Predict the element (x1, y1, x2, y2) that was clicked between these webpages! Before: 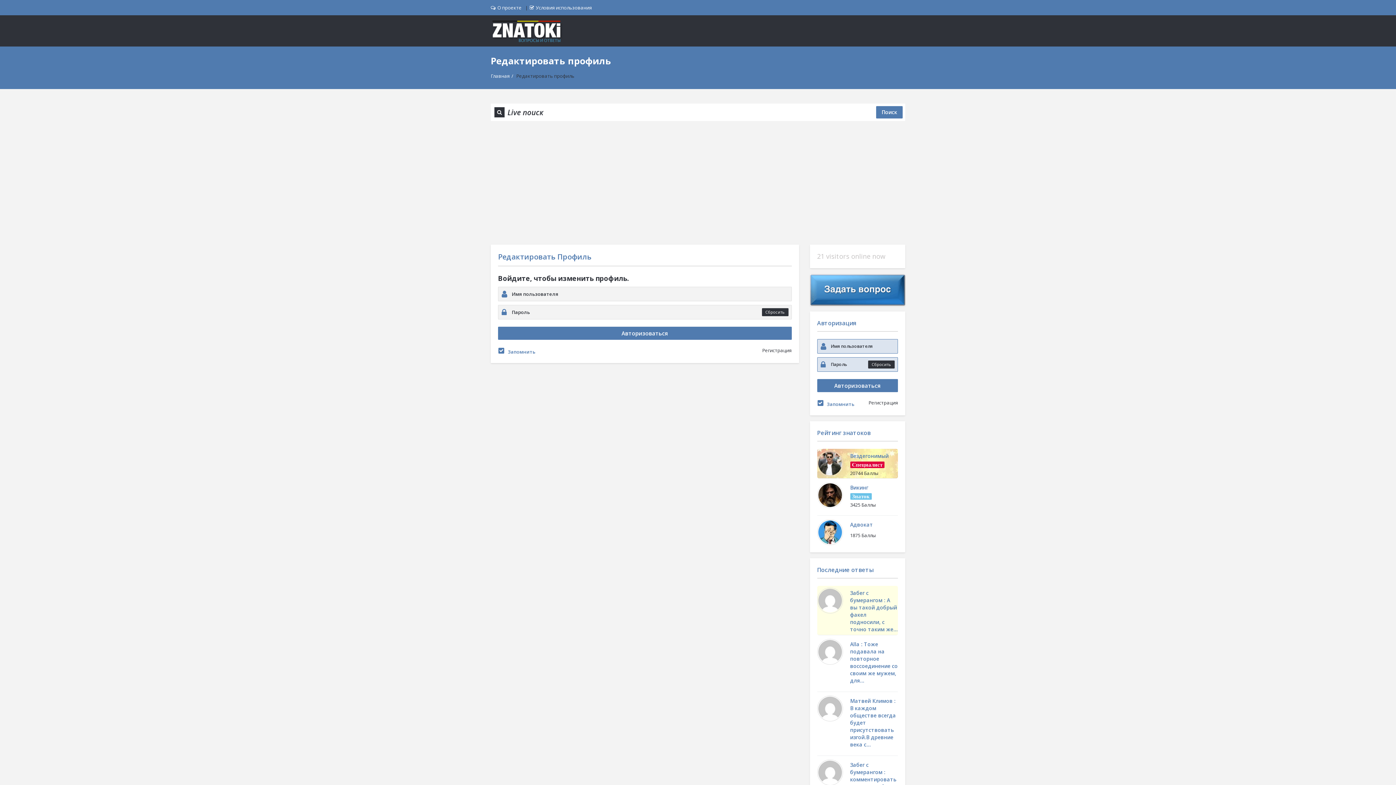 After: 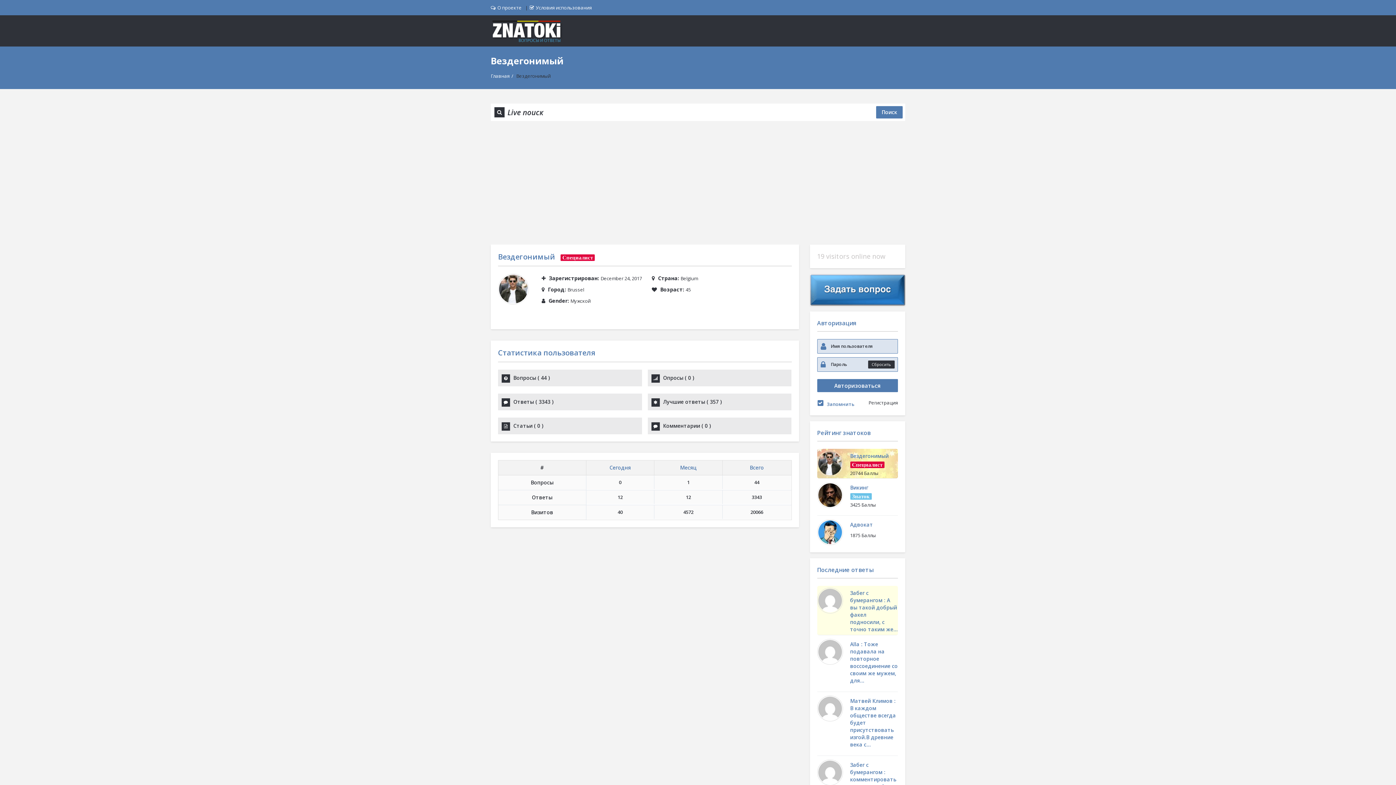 Action: bbox: (818, 451, 842, 475)